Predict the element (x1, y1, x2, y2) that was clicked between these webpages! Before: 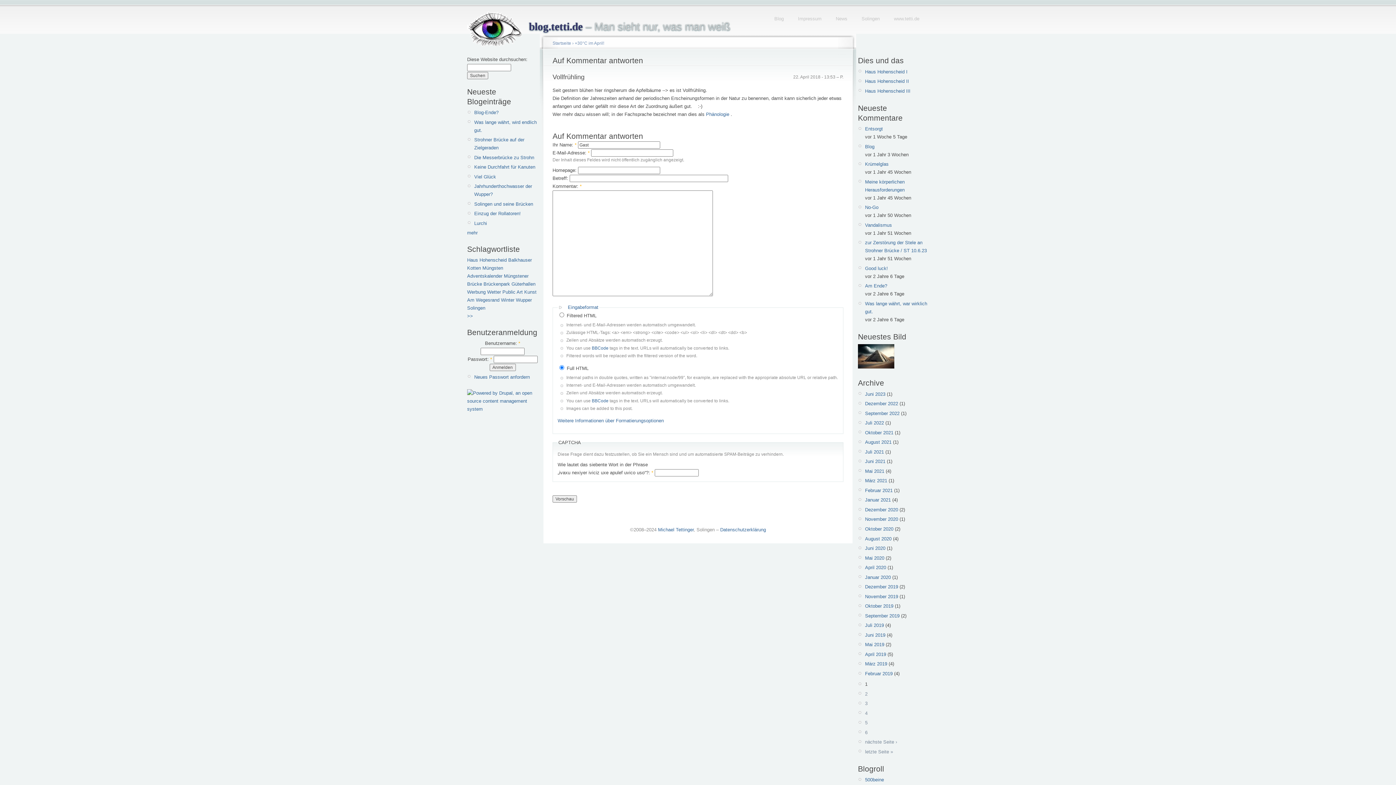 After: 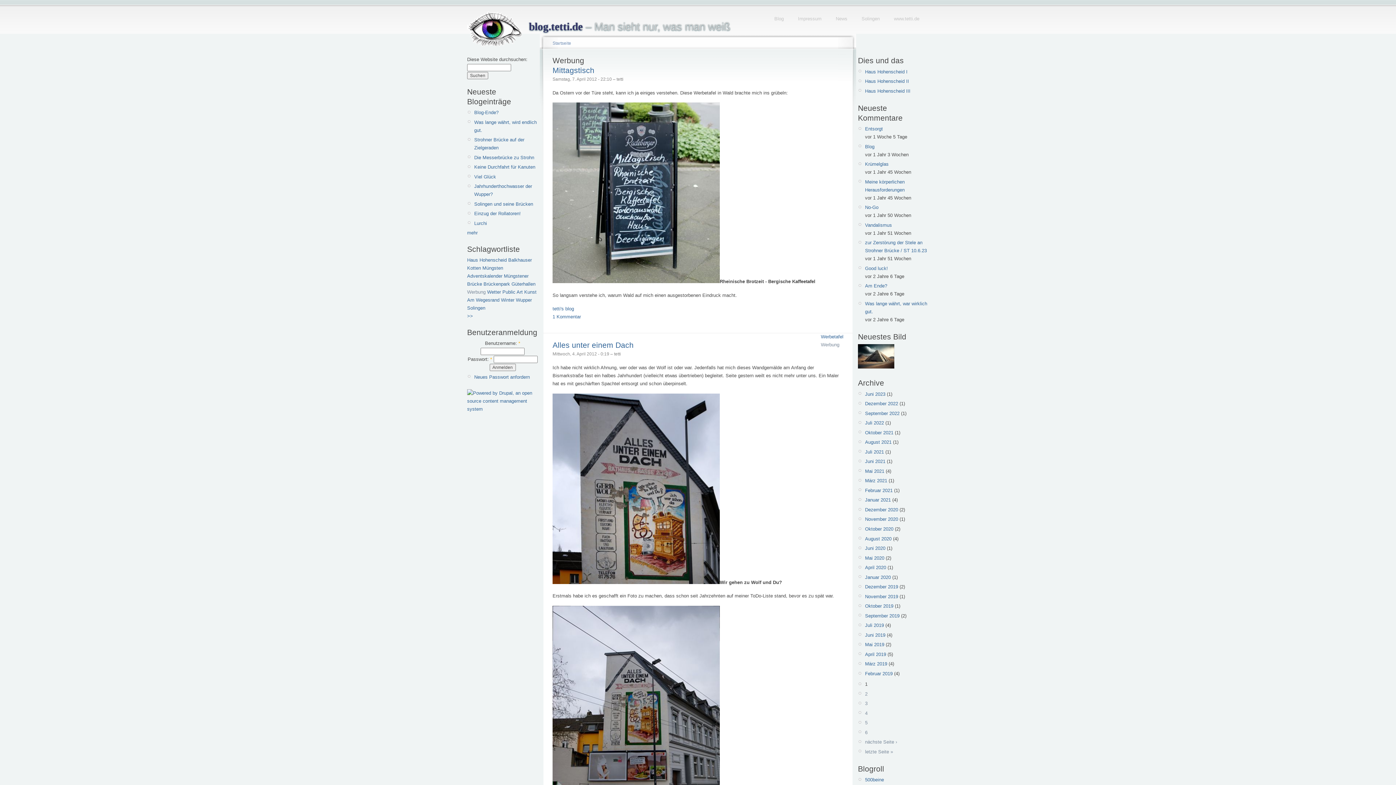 Action: label: Werbung bbox: (467, 289, 485, 295)